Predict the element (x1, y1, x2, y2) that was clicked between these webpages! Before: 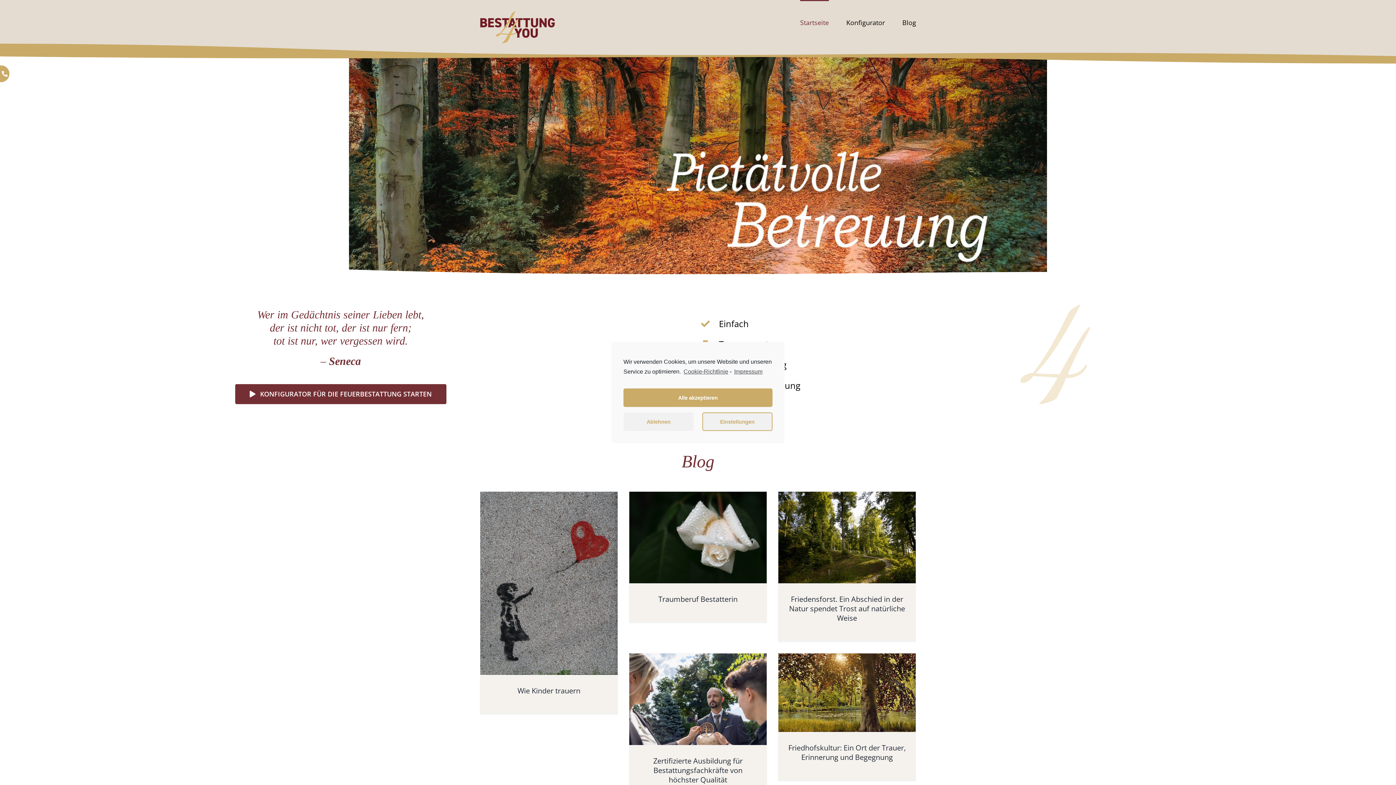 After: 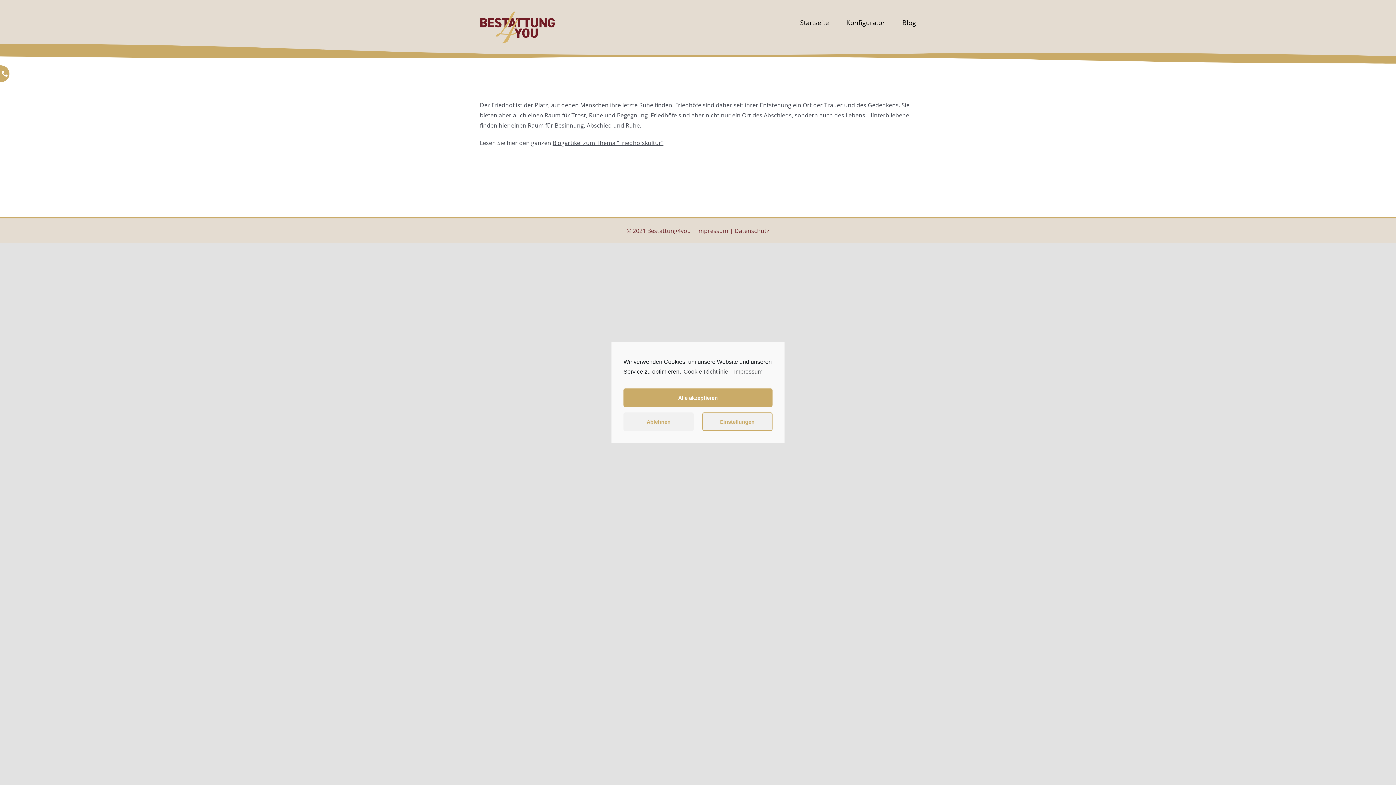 Action: bbox: (788, 743, 906, 762) label: Friedhofskultur: Ein Ort der Trauer, Erinnerung und Begegnung